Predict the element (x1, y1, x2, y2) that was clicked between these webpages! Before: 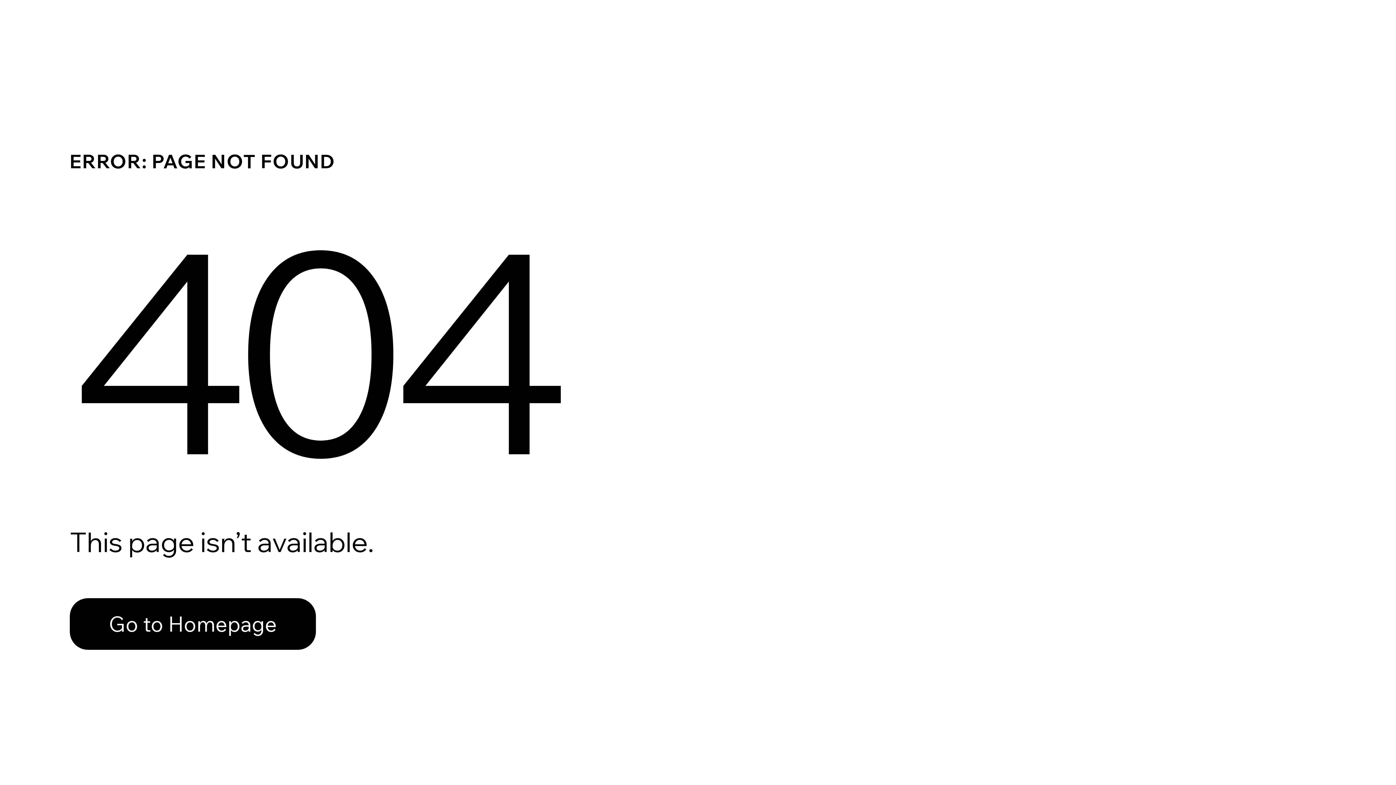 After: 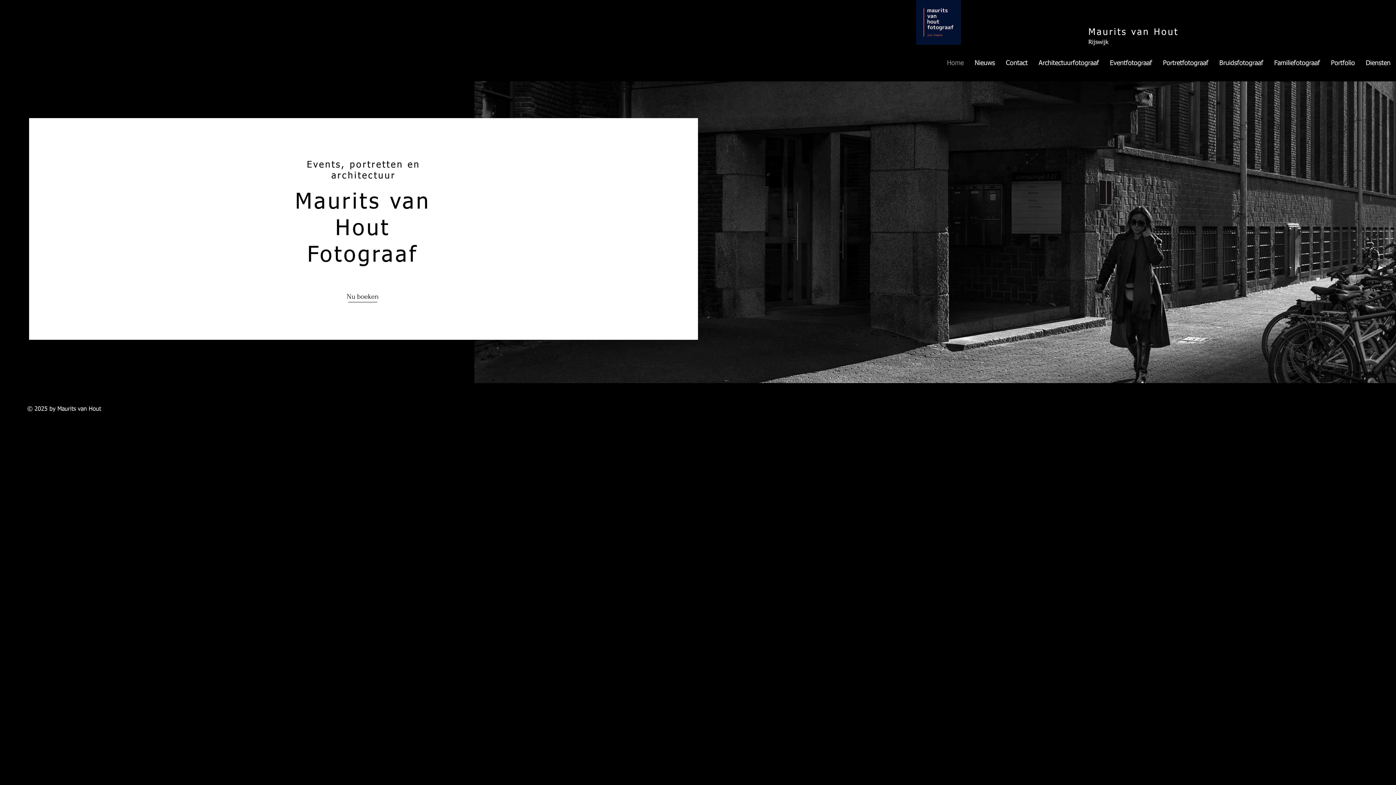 Action: bbox: (69, 598, 316, 650) label: Go to Homepage